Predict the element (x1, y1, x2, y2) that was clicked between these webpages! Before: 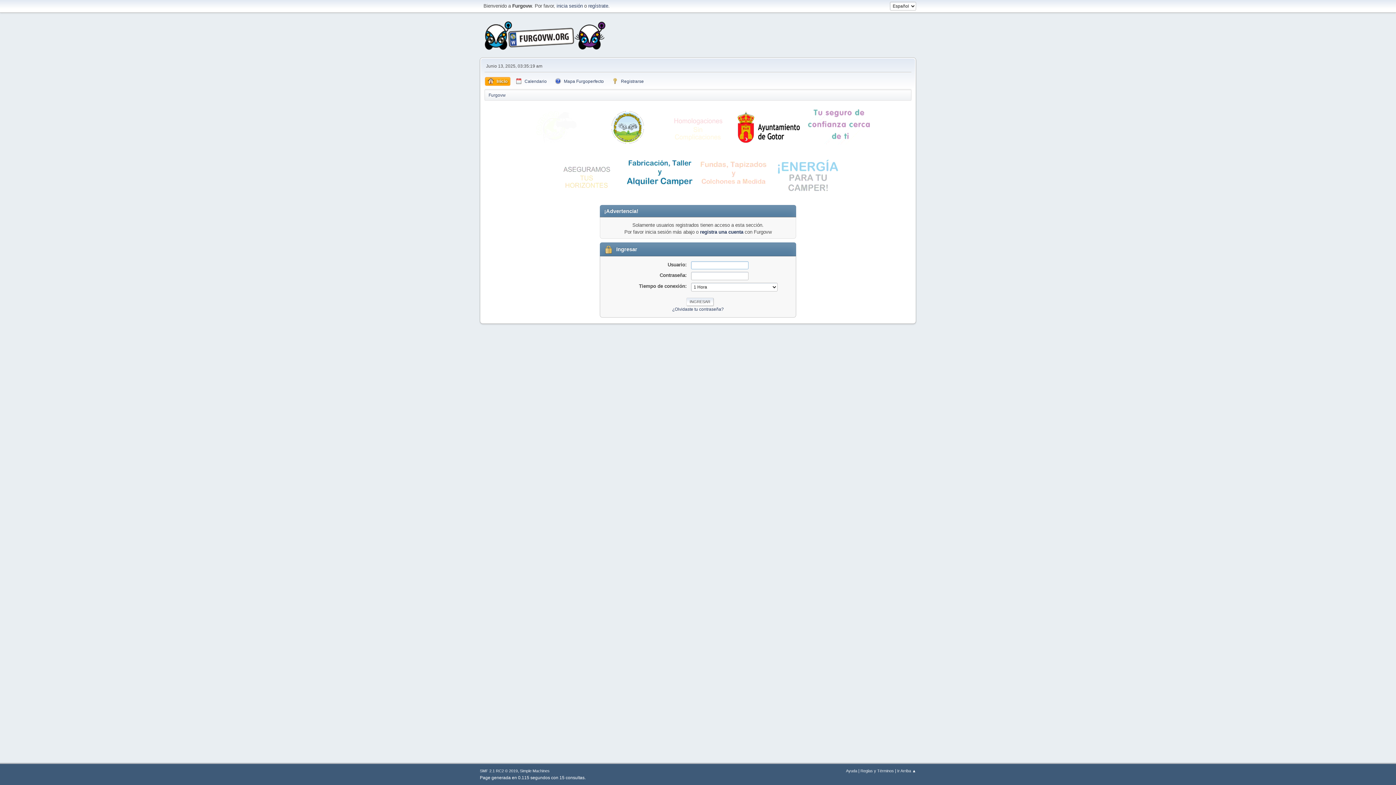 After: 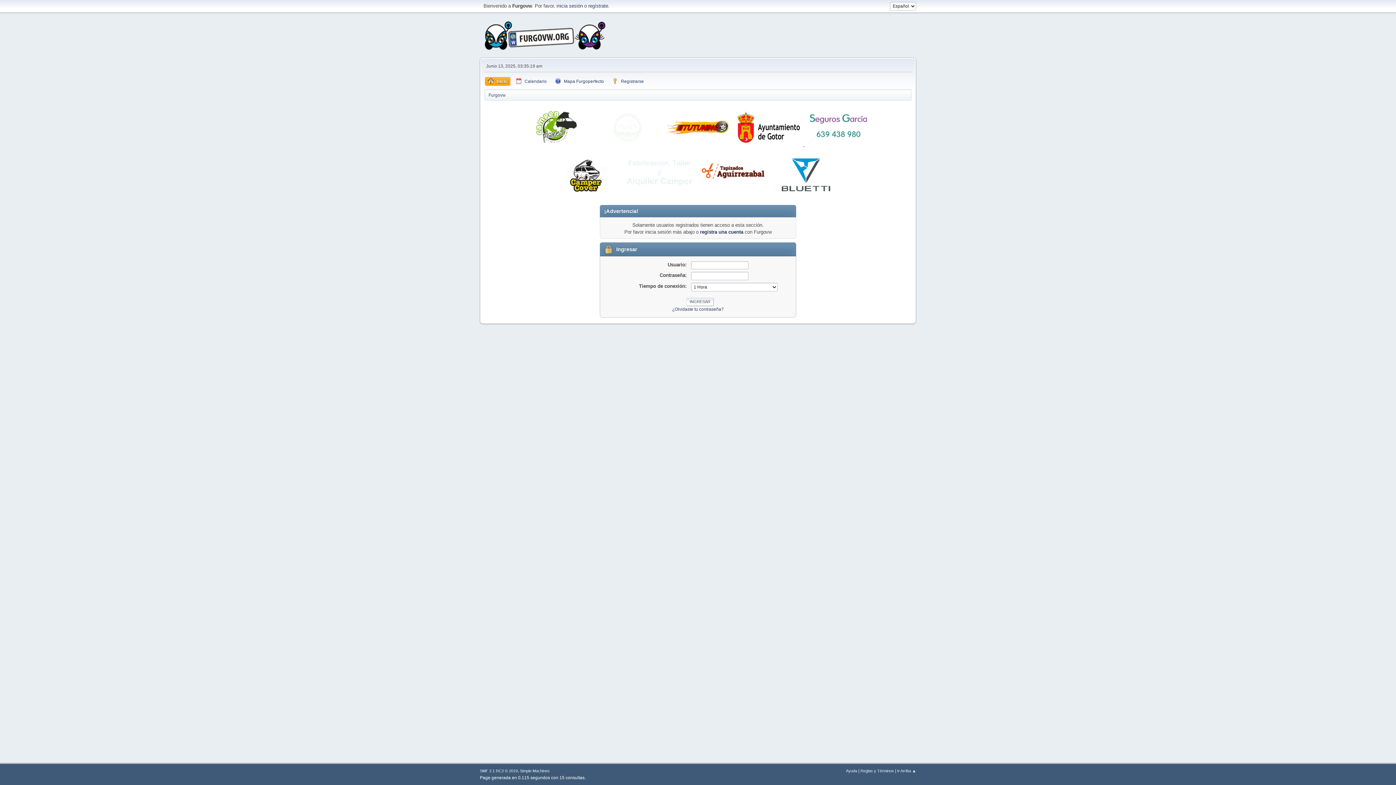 Action: bbox: (734, 141, 804, 147) label:  